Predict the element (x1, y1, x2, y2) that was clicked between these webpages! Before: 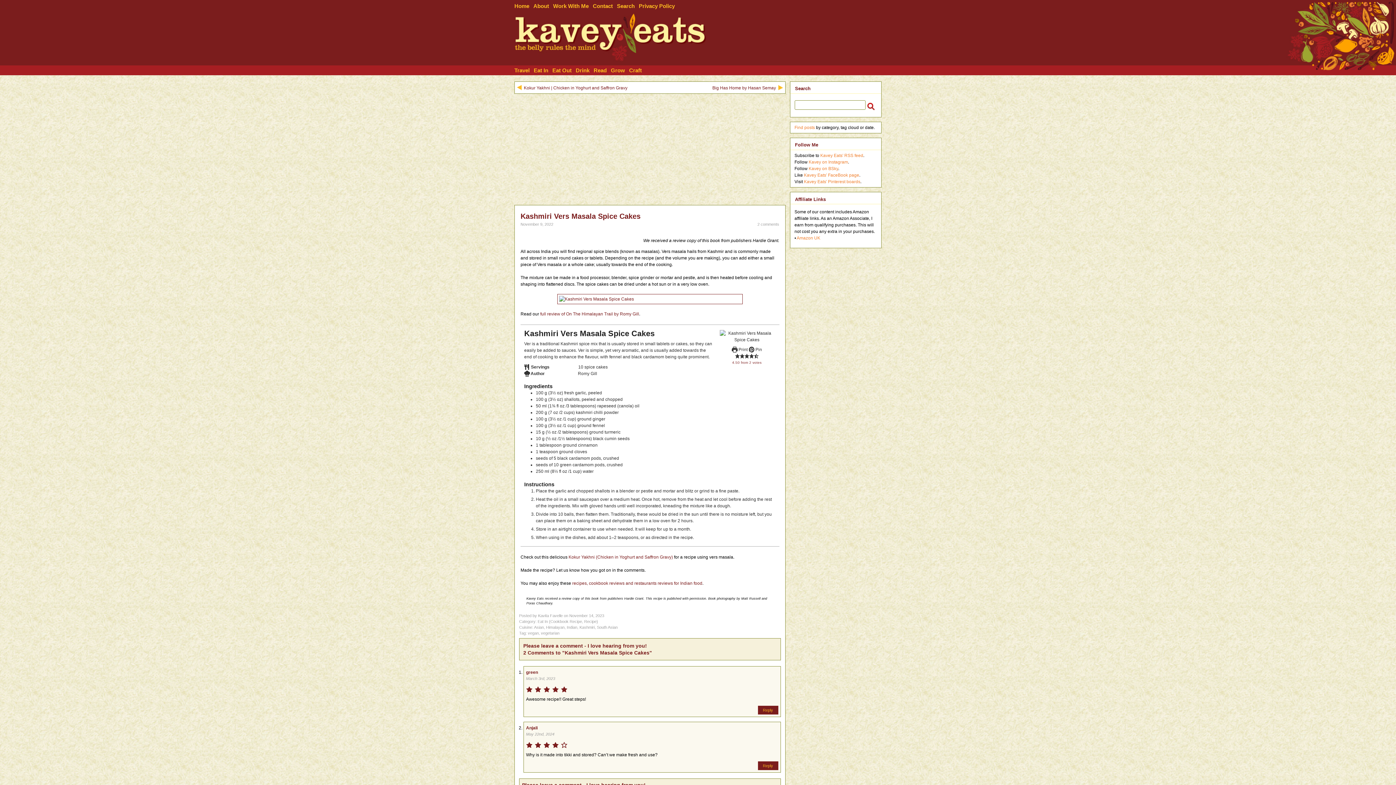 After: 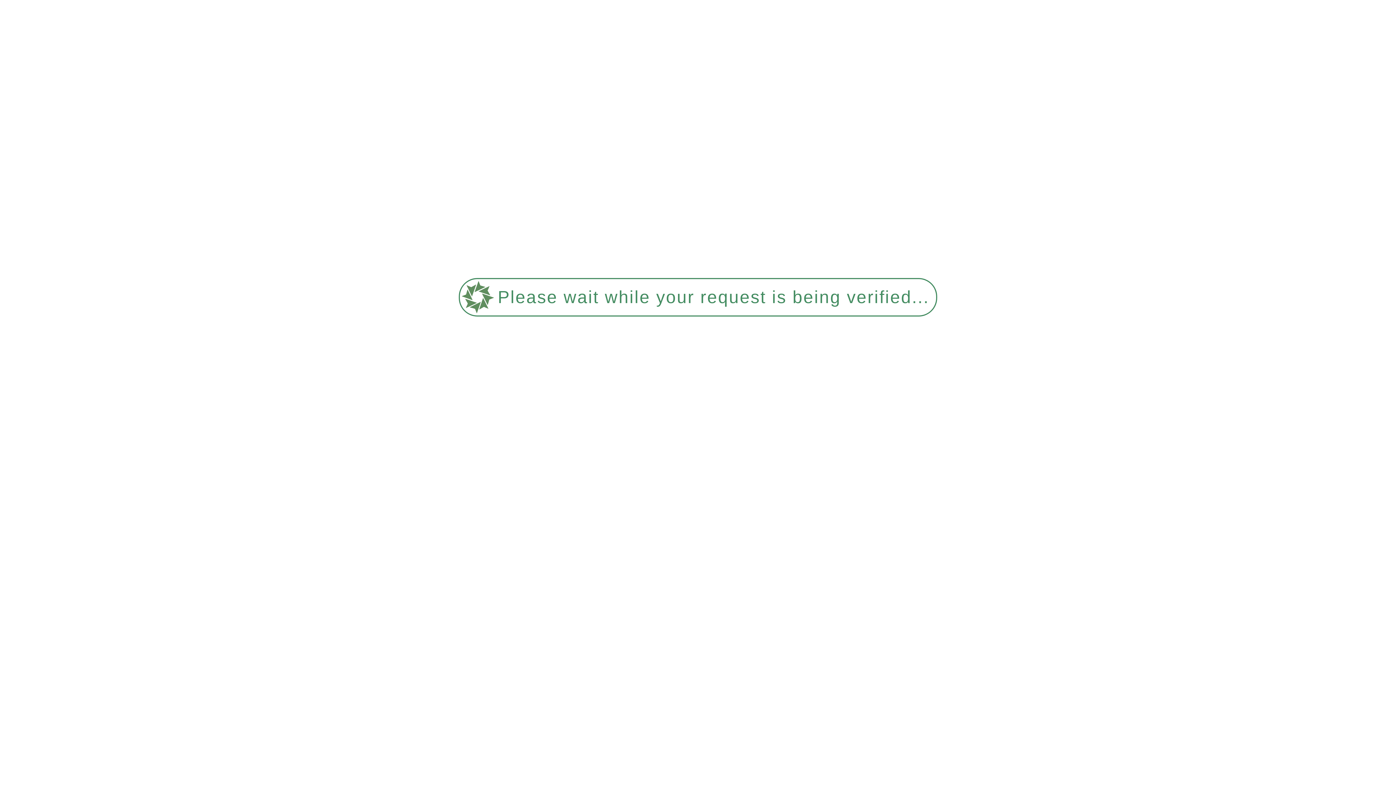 Action: bbox: (546, 625, 564, 629) label: Himalayan